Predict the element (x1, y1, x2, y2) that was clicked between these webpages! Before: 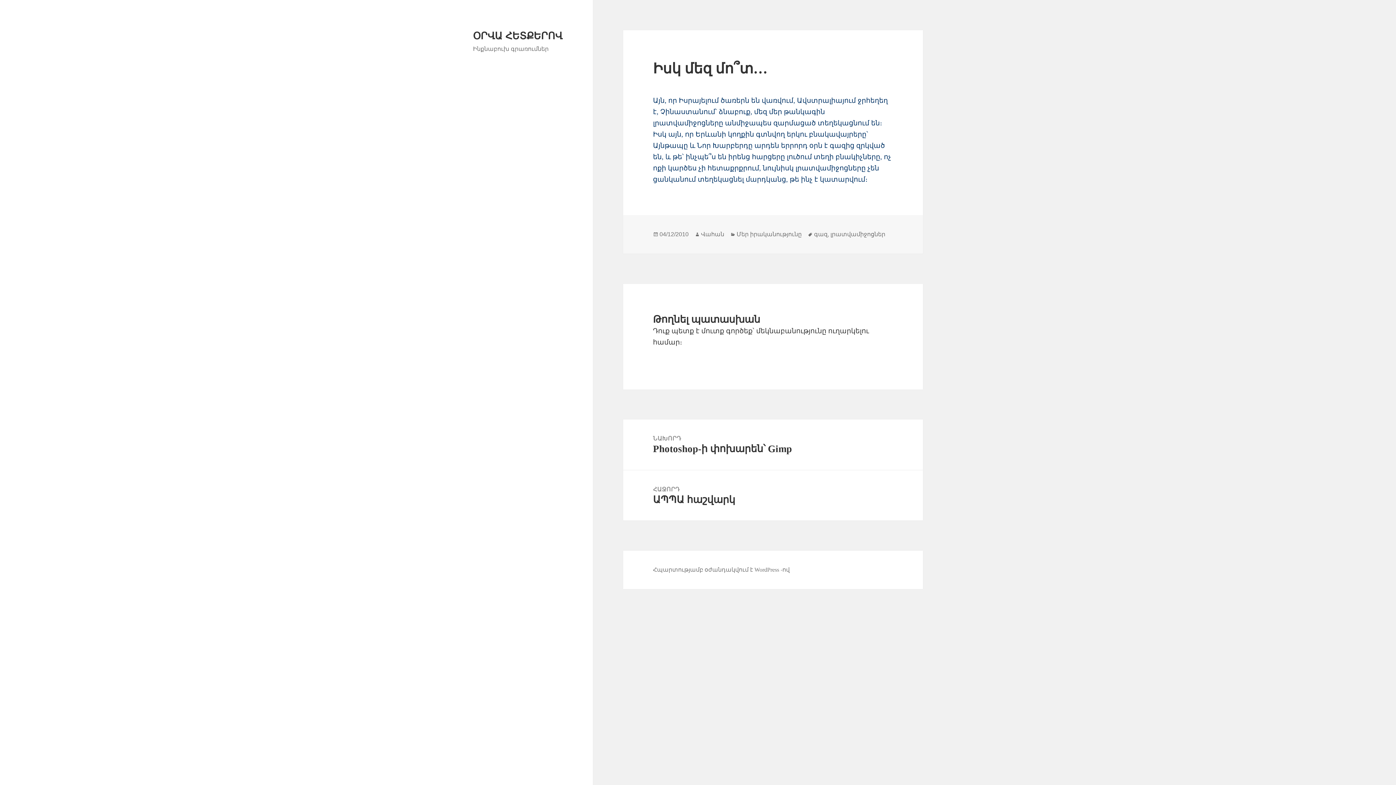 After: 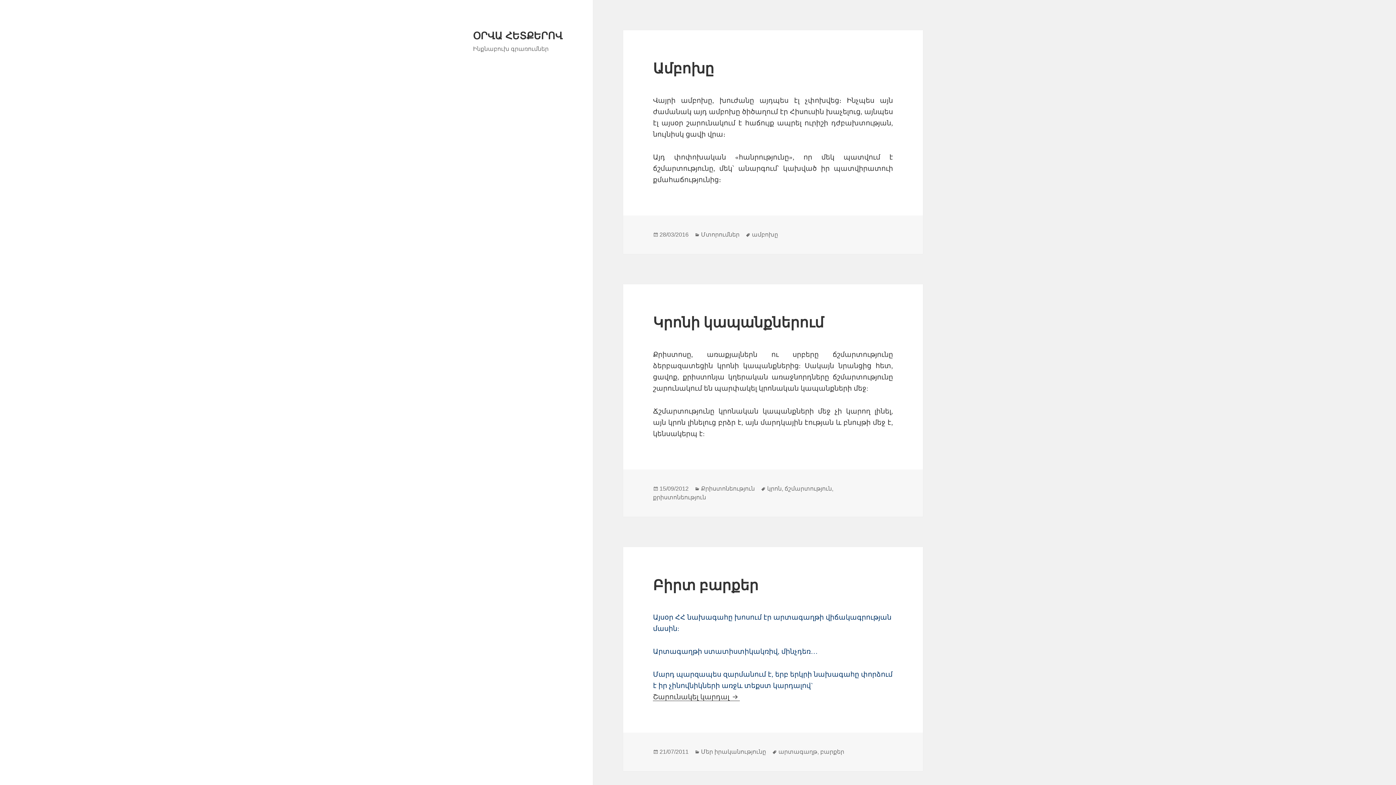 Action: label: ՕՐՎԱ ՀԵՏՔԵՐՈՎ bbox: (473, 30, 562, 41)